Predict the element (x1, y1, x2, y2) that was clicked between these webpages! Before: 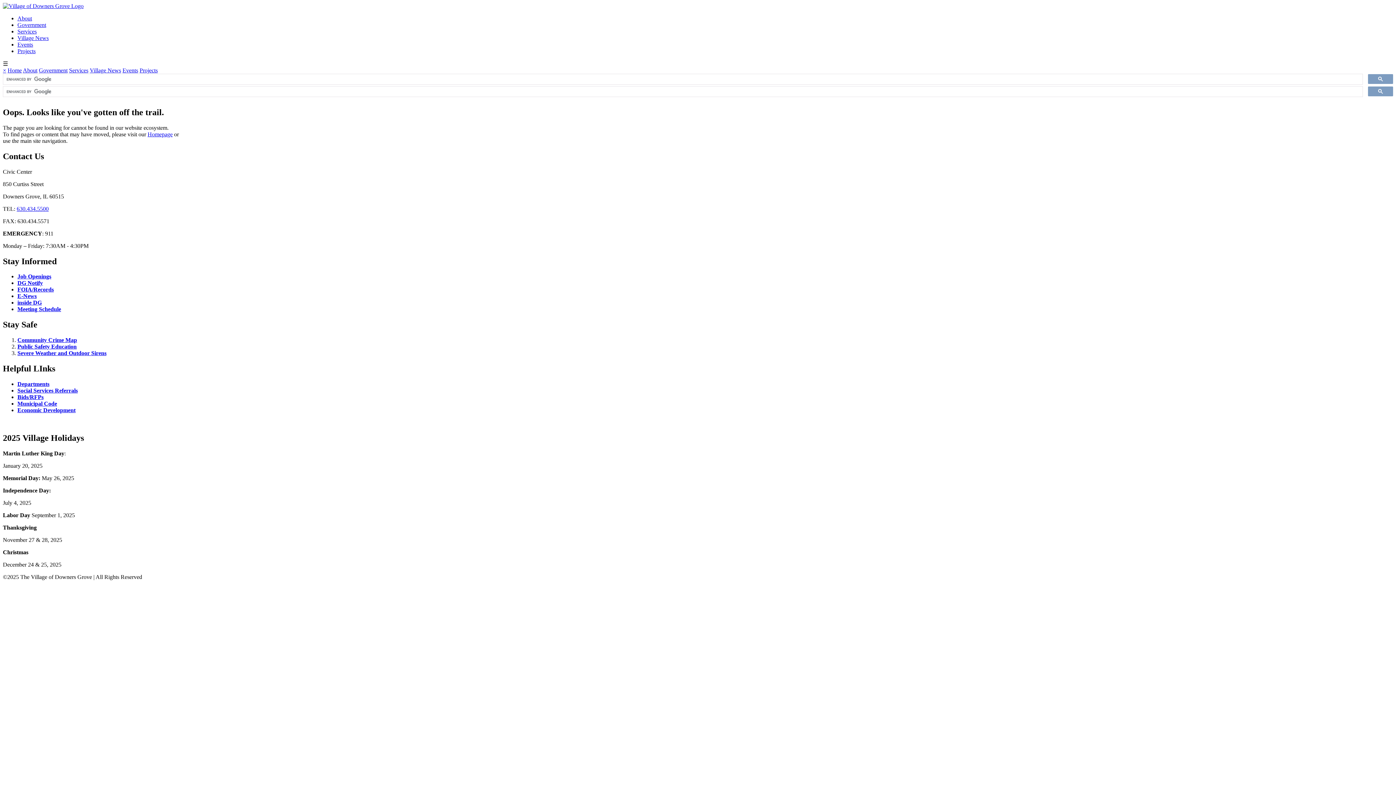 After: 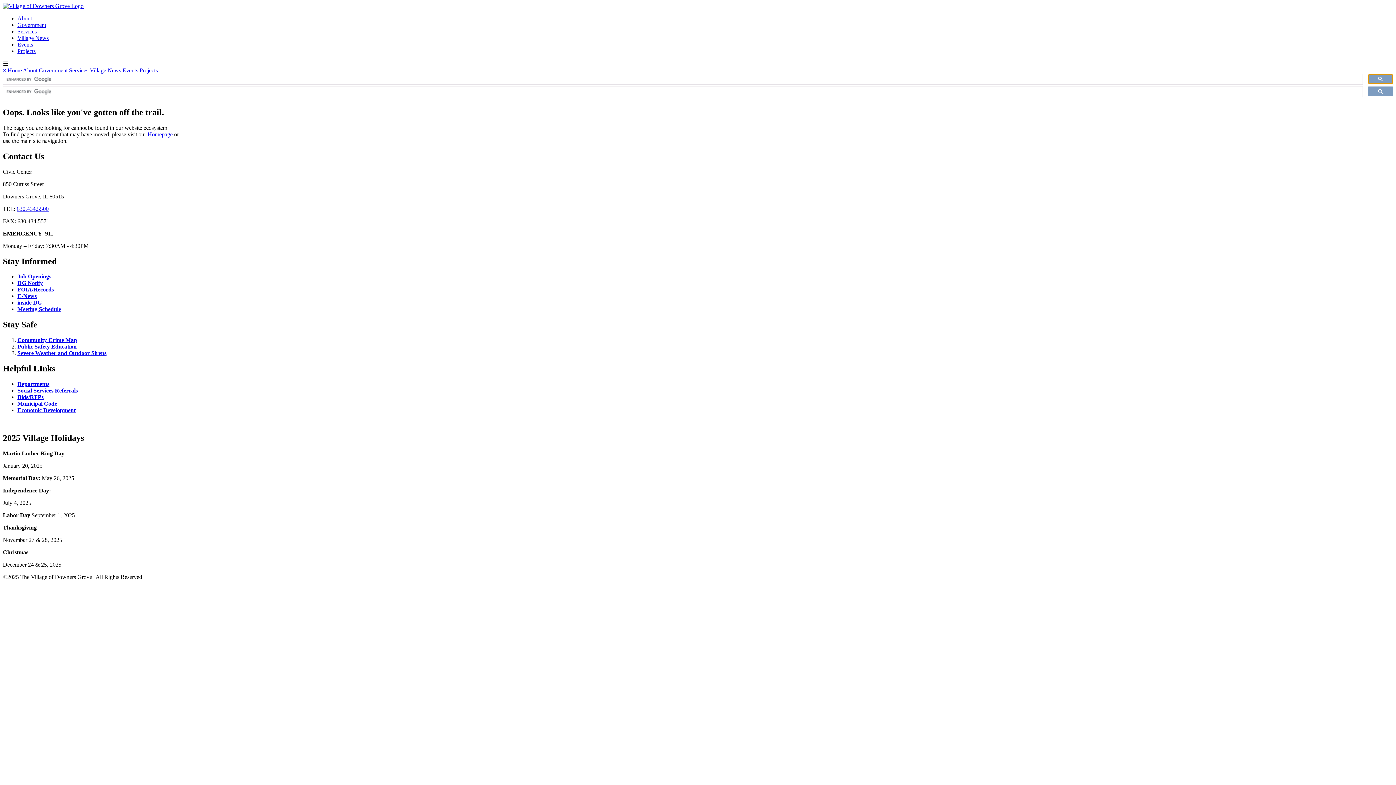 Action: bbox: (1368, 74, 1393, 84)